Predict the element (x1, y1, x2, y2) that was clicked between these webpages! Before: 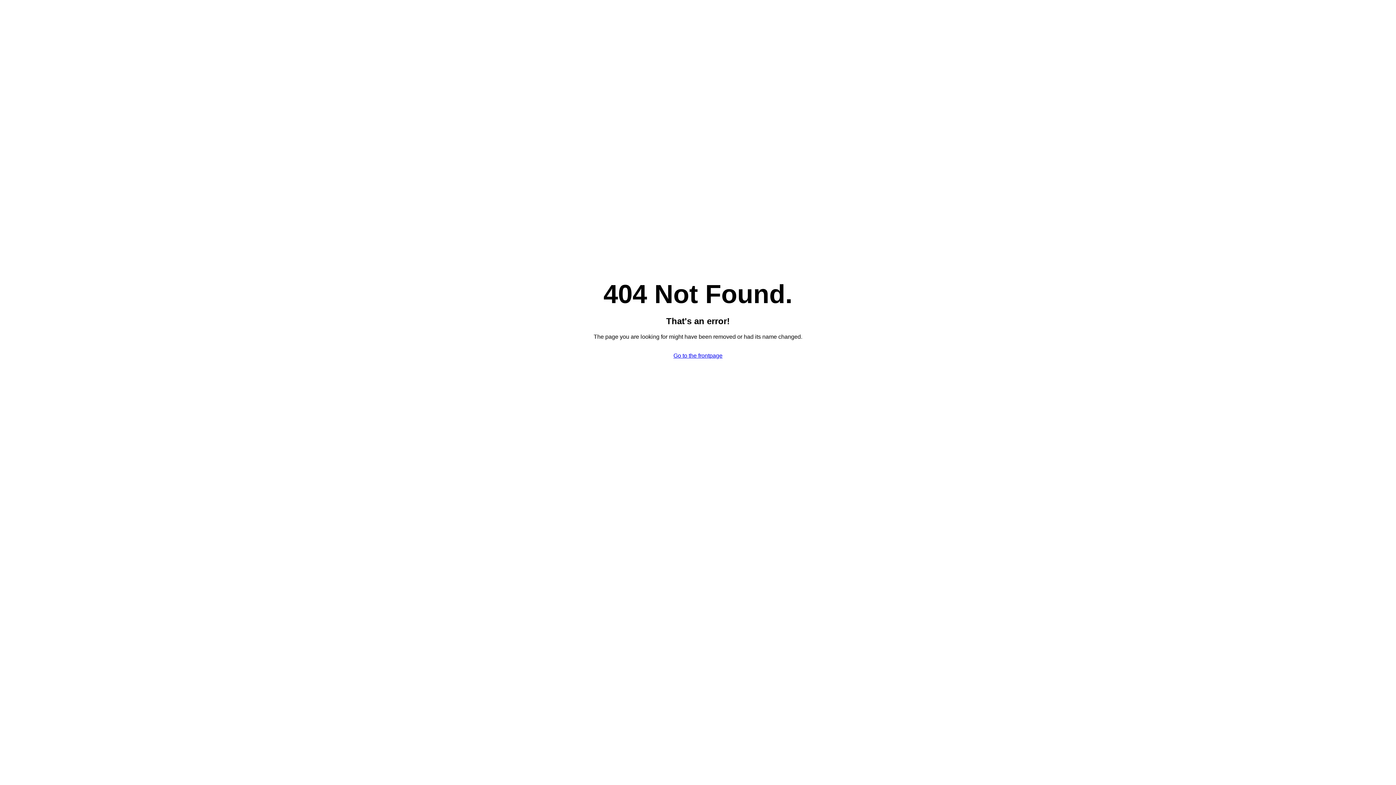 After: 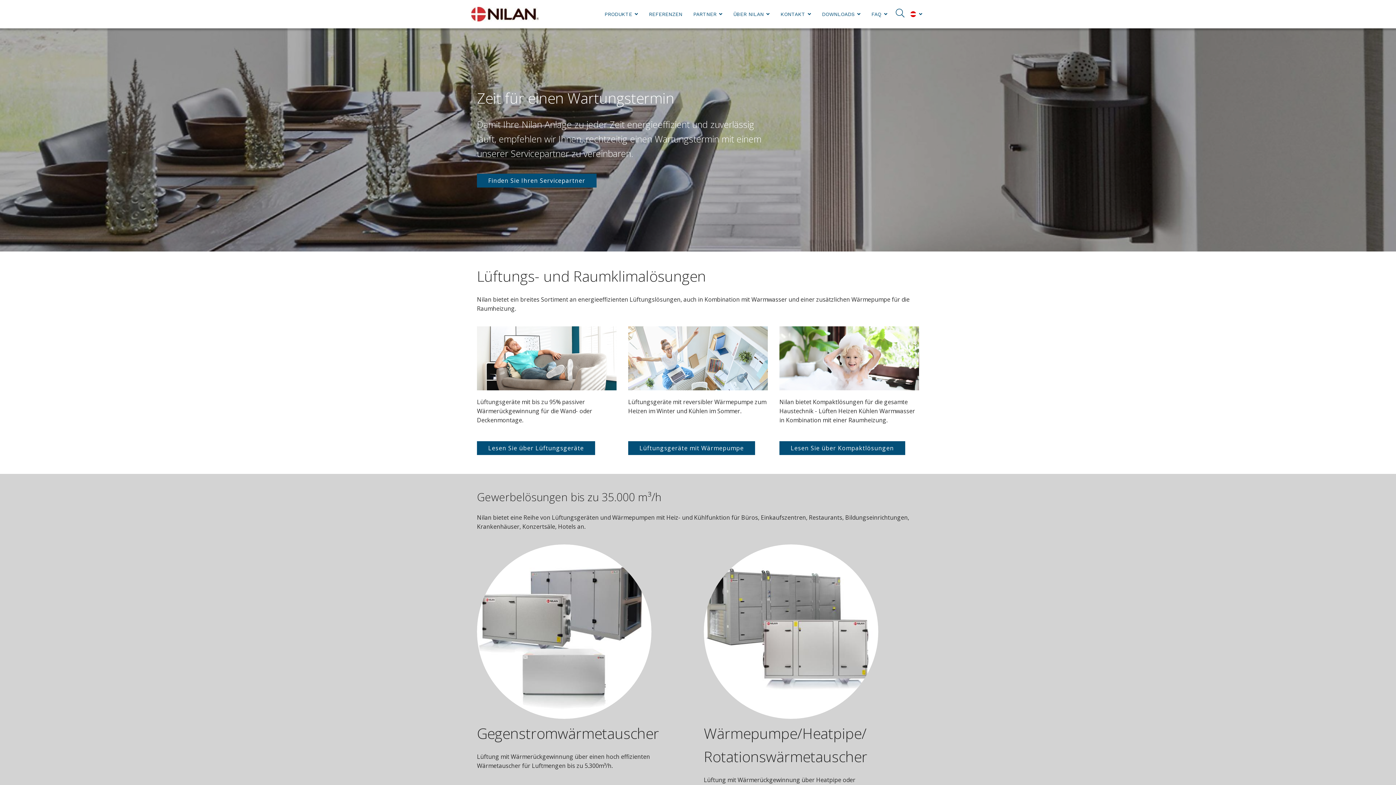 Action: bbox: (673, 352, 722, 358) label: Go to the frontpage